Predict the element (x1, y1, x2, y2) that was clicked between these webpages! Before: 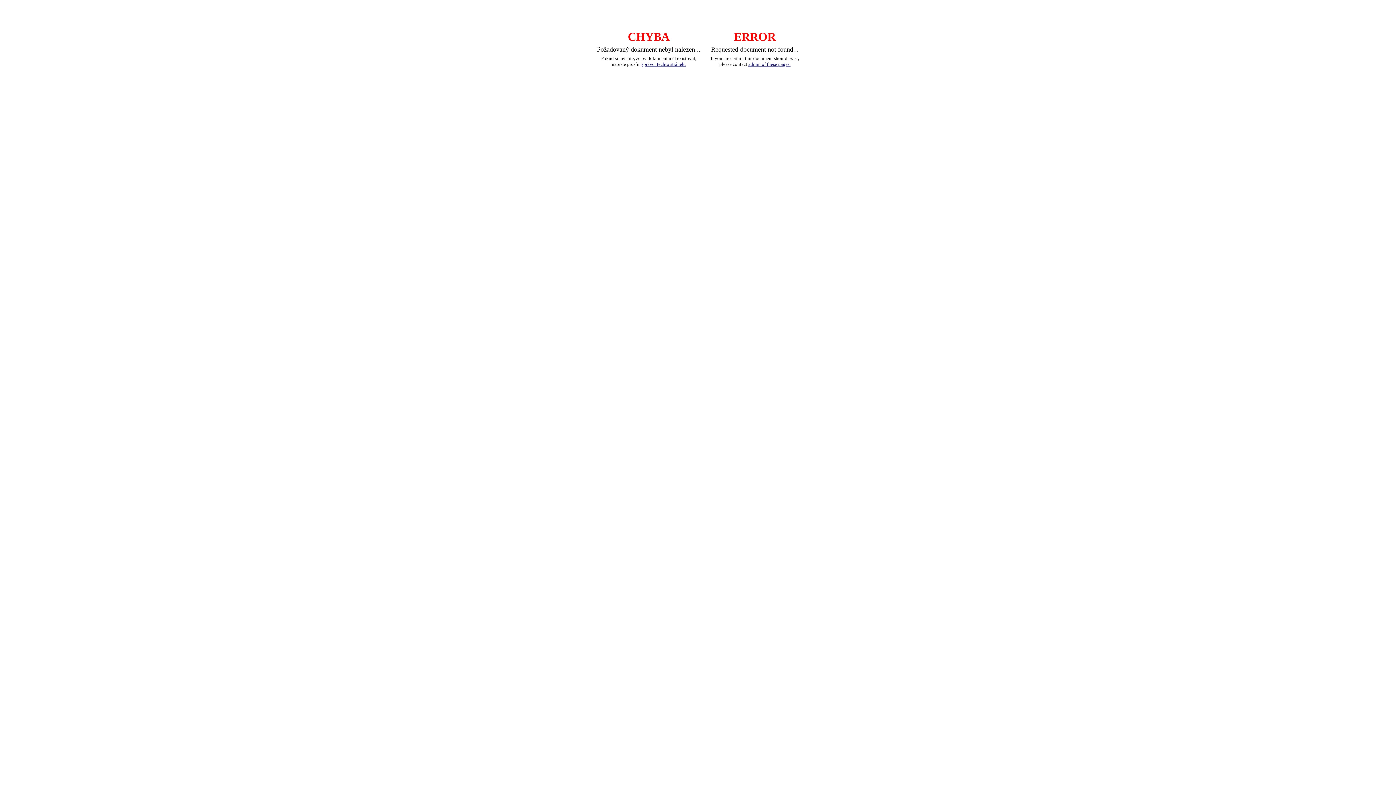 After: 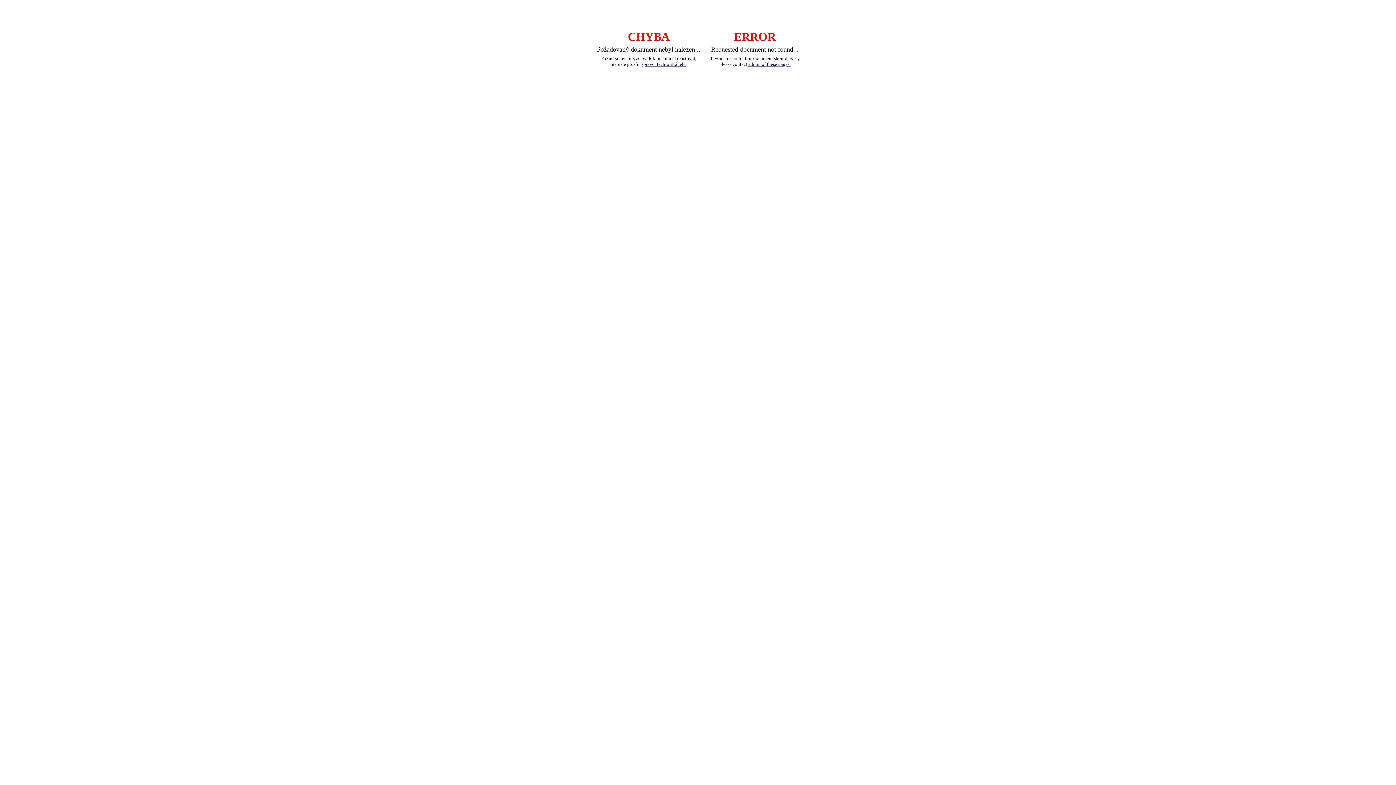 Action: bbox: (641, 61, 685, 66) label: správci těchto stránek.